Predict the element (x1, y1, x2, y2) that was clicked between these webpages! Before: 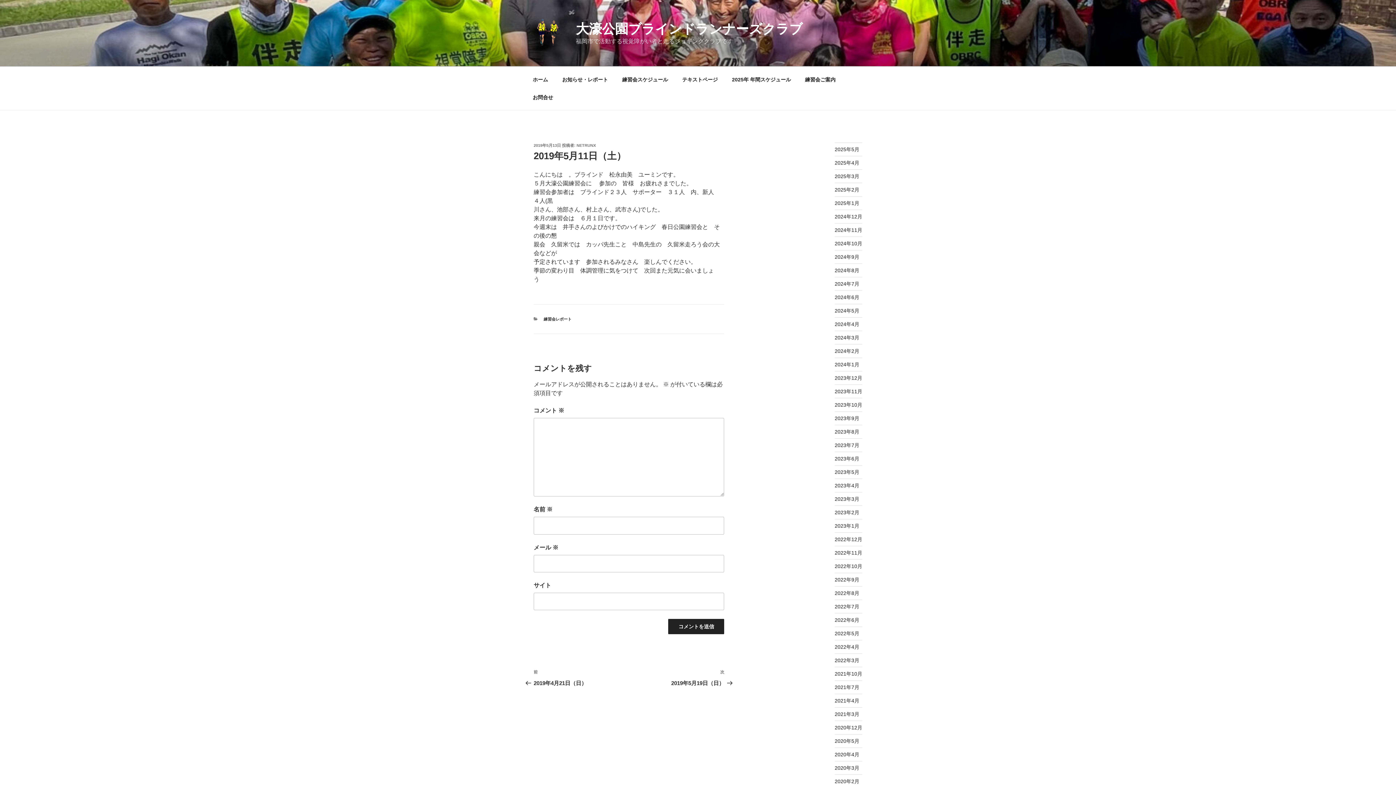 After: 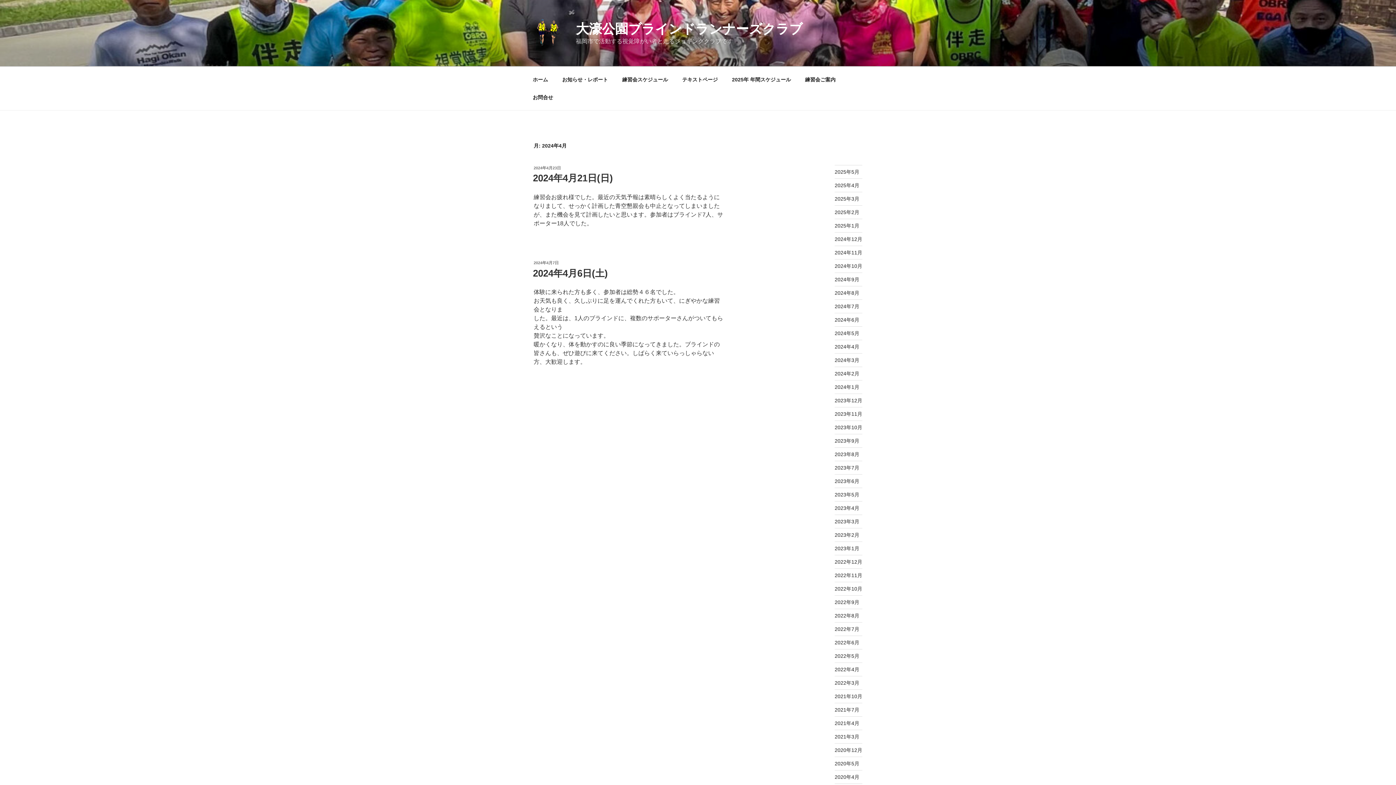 Action: label: 2024年4月 bbox: (834, 321, 859, 327)